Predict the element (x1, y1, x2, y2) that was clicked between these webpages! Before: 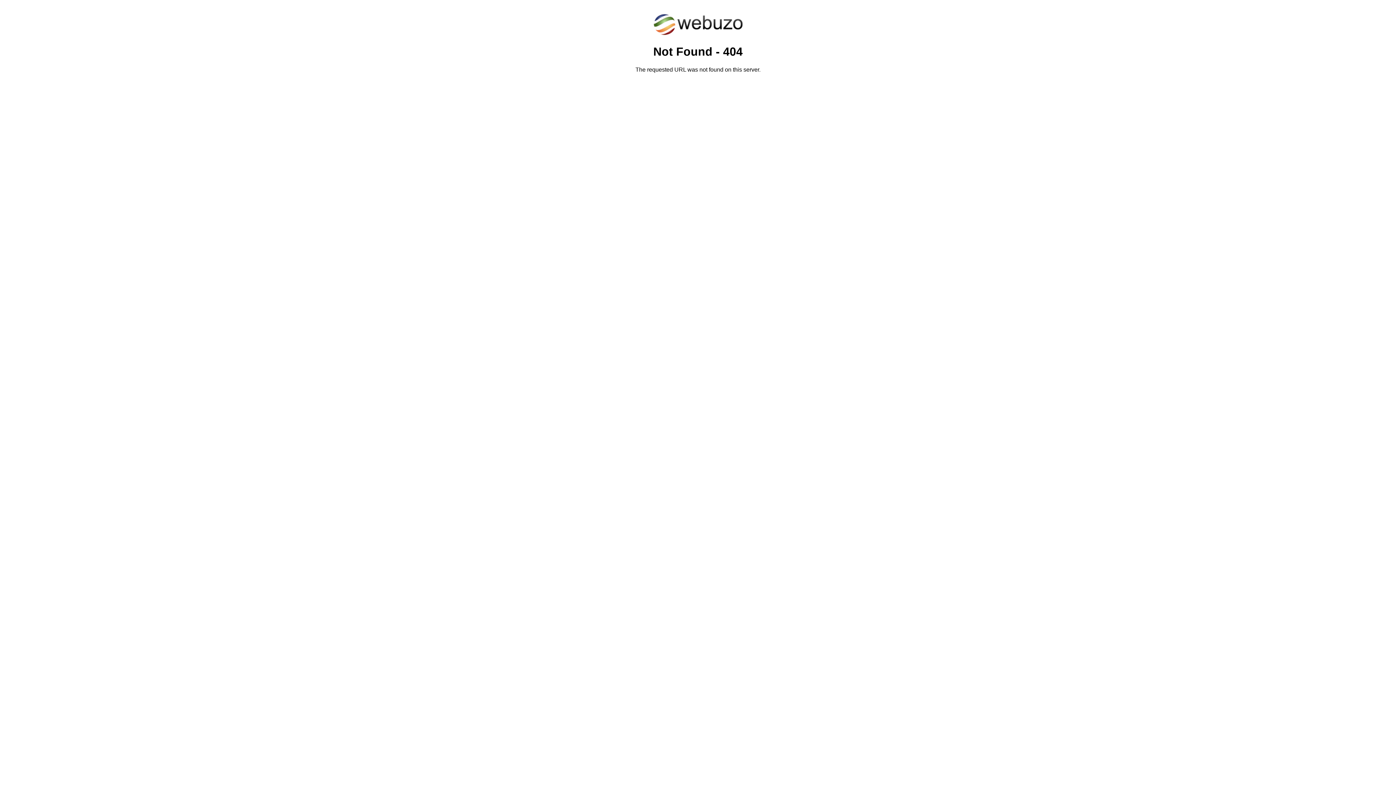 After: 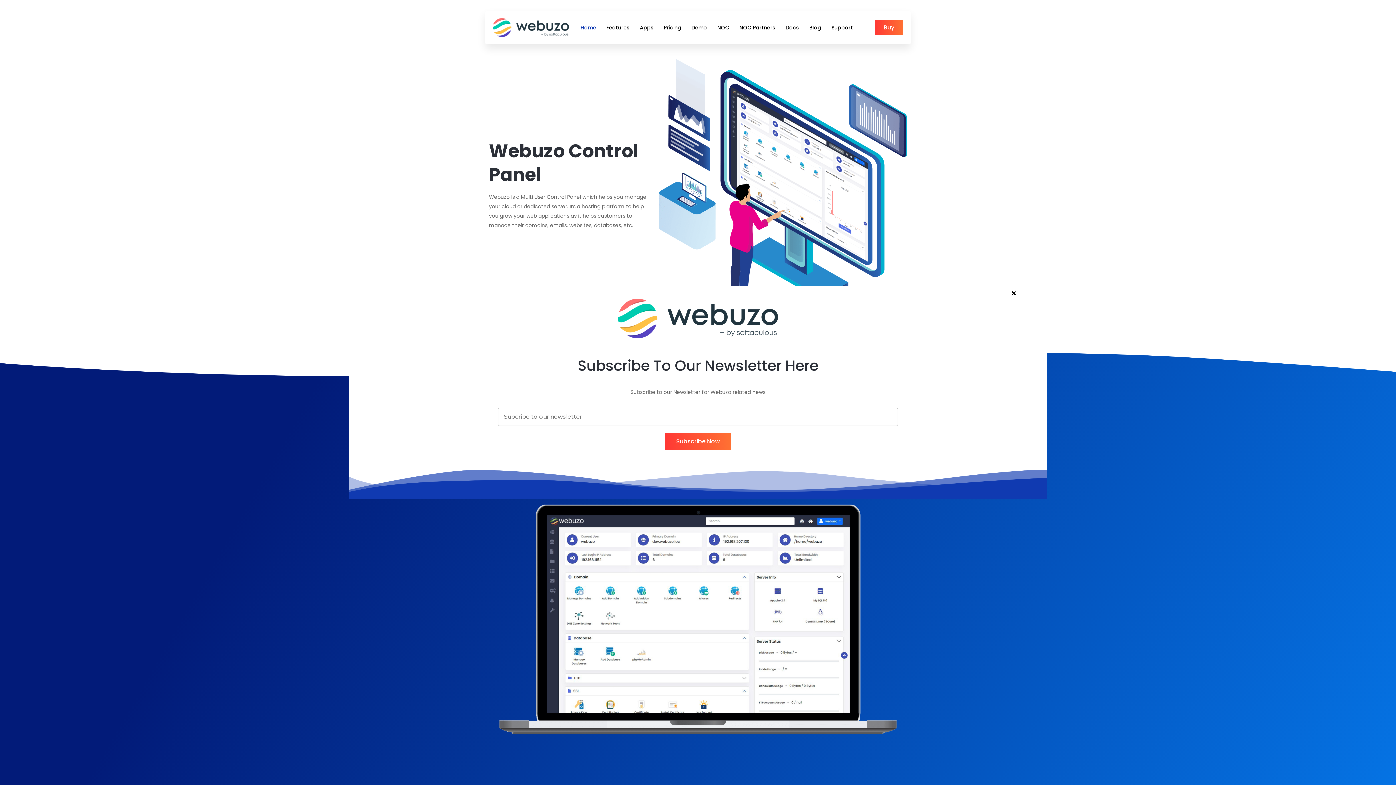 Action: bbox: (652, 30, 743, 37)